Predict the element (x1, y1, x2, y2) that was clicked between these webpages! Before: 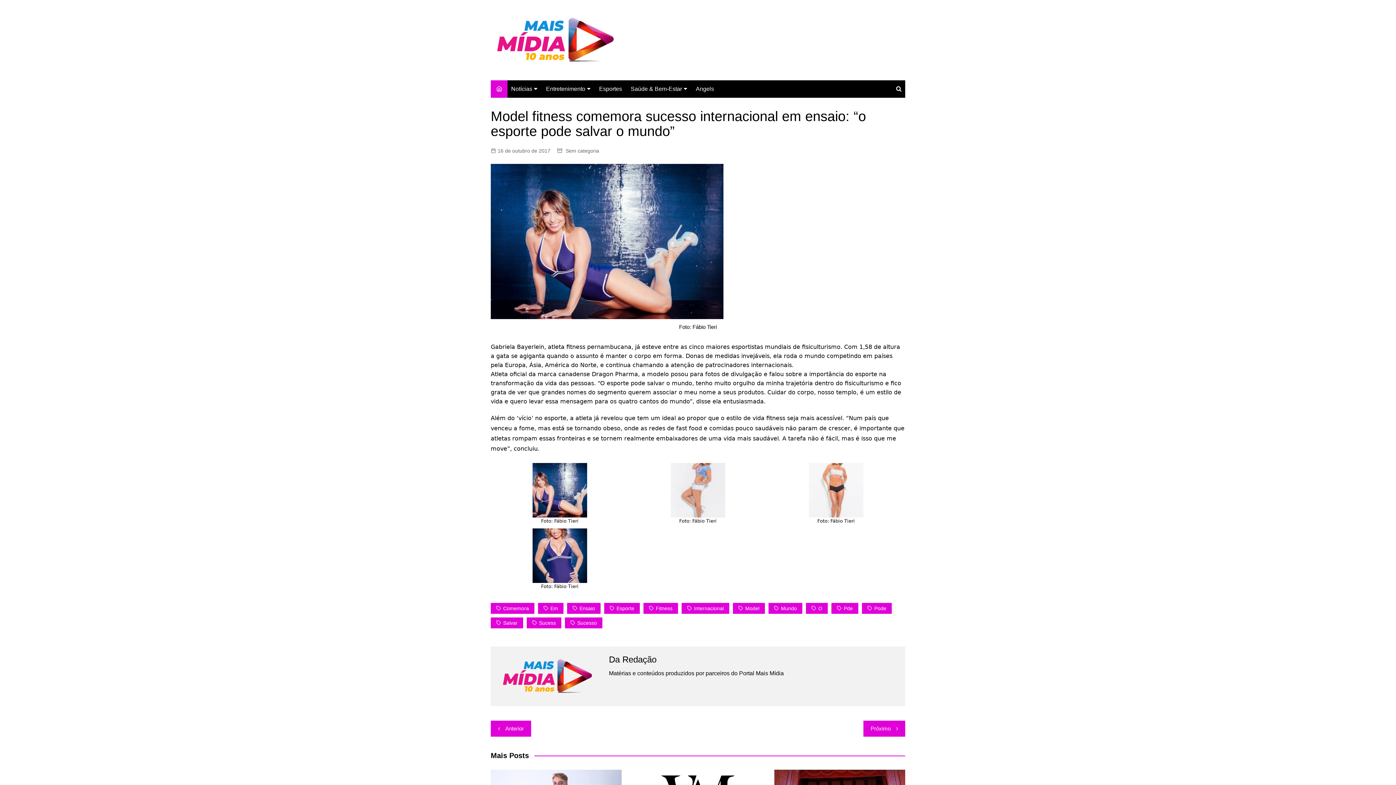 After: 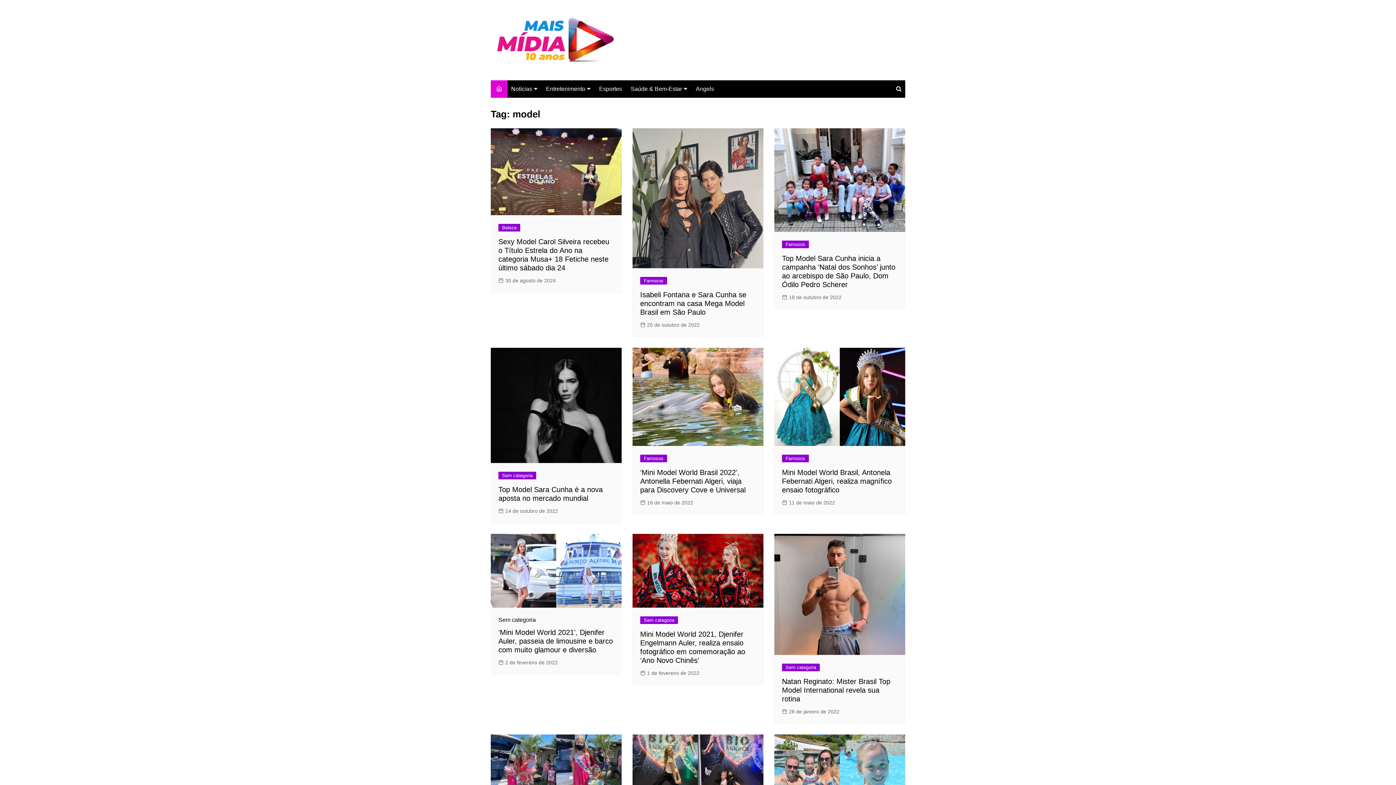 Action: label: Model bbox: (733, 603, 765, 614)